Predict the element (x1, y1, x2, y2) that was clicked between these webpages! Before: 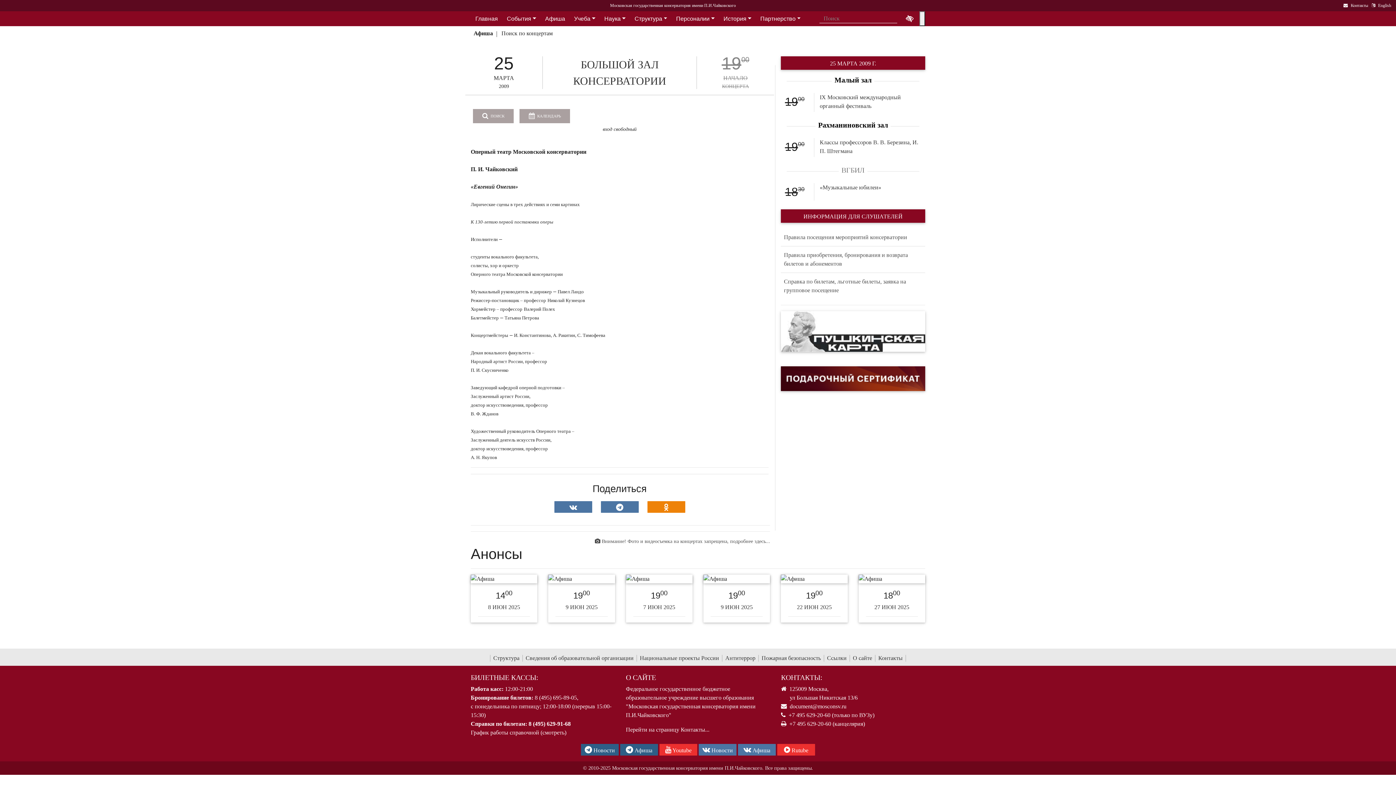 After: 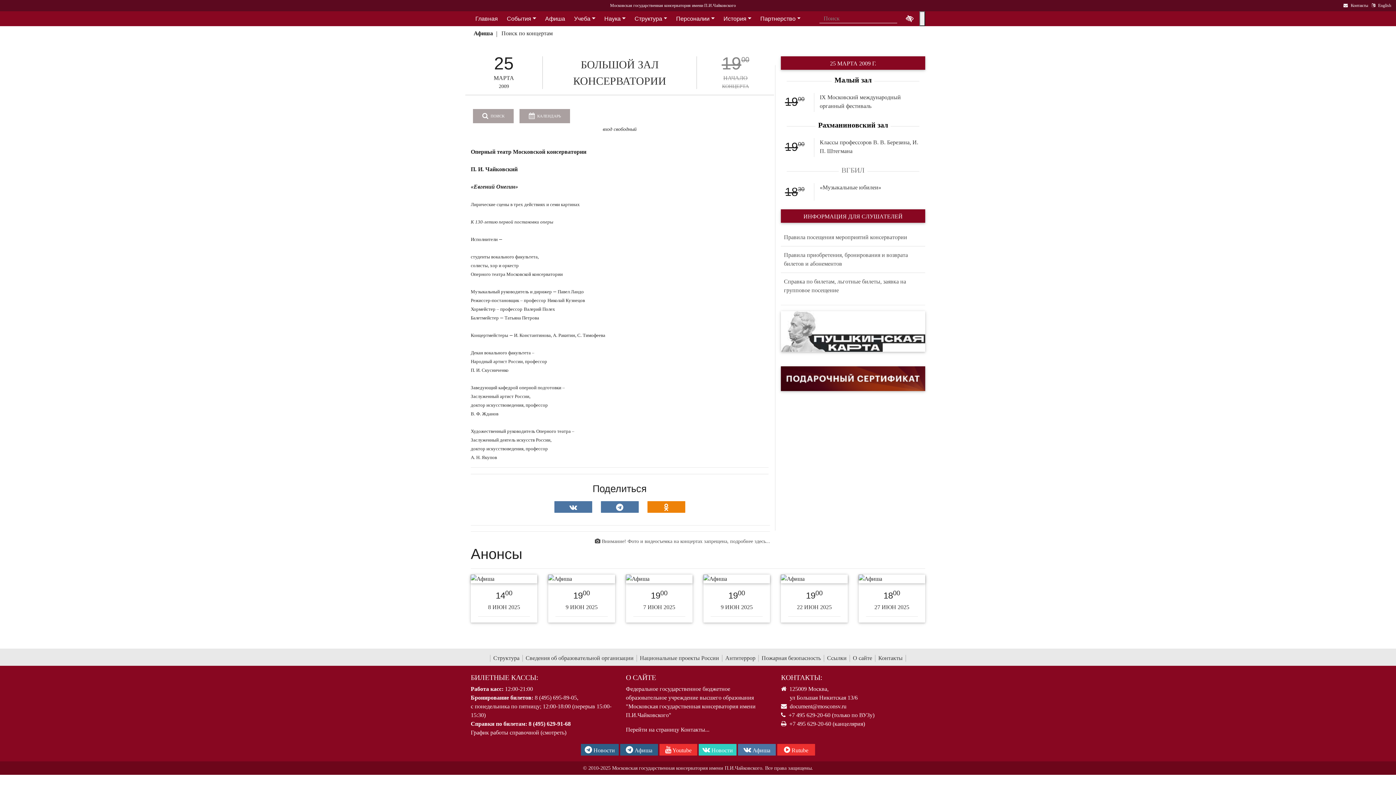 Action: bbox: (698, 744, 736, 756) label:  Новости